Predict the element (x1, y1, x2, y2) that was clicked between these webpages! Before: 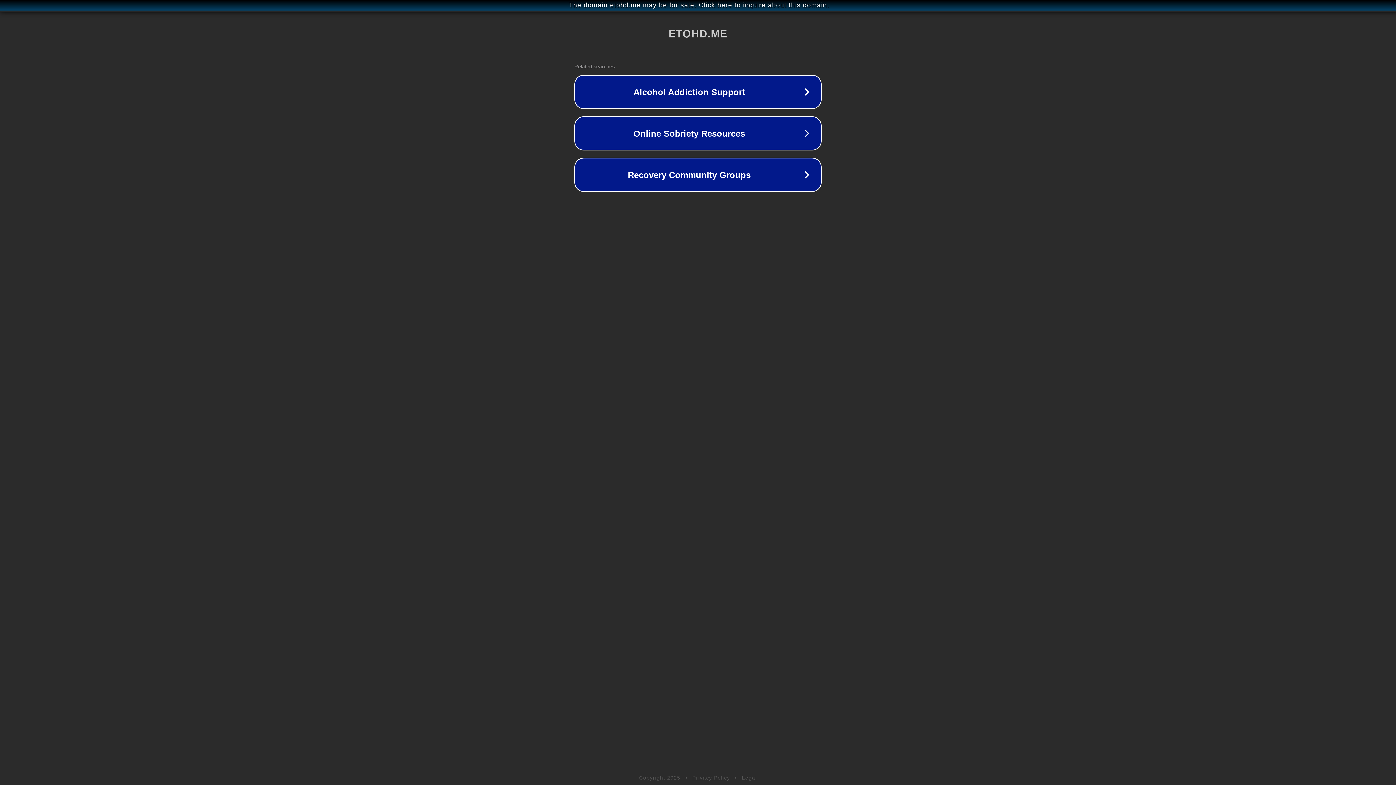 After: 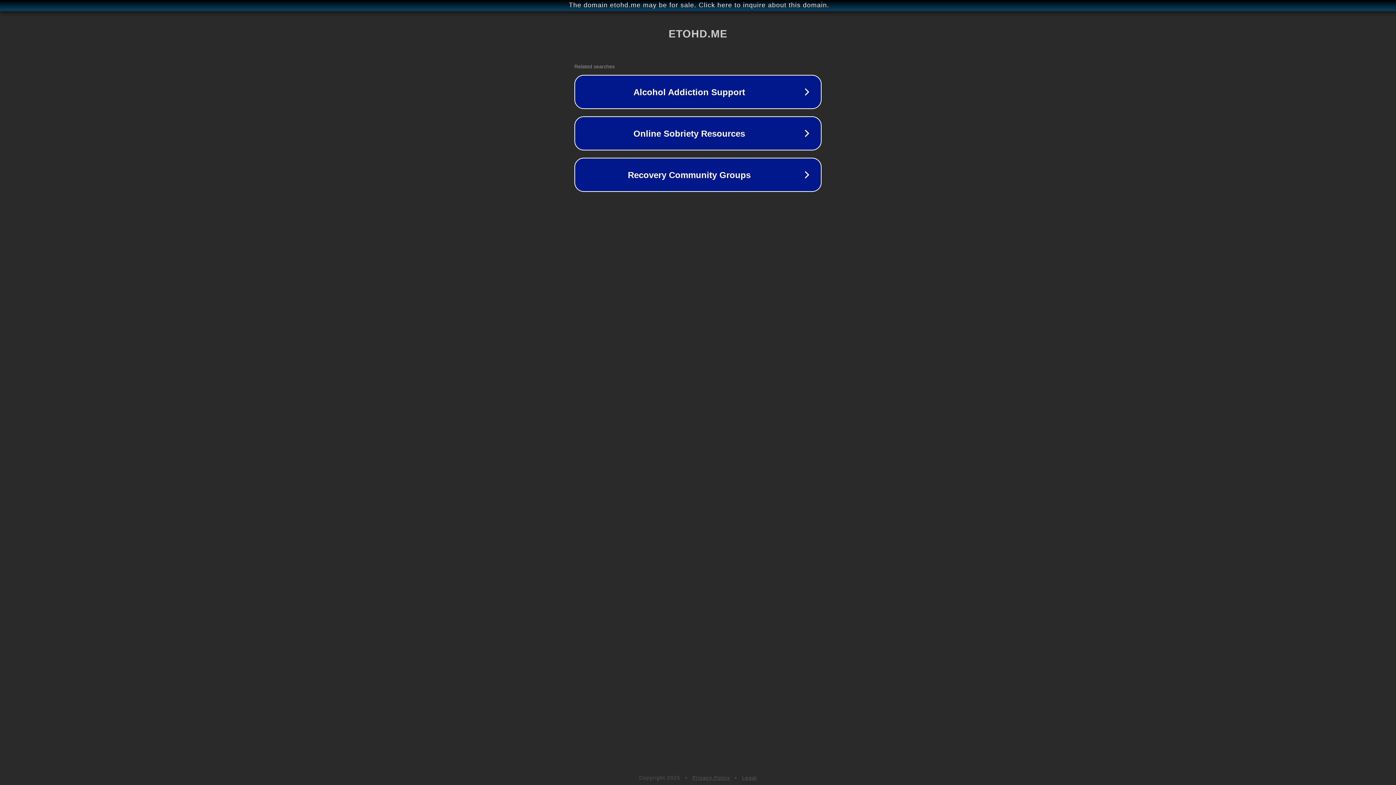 Action: bbox: (742, 775, 757, 781) label: Legal